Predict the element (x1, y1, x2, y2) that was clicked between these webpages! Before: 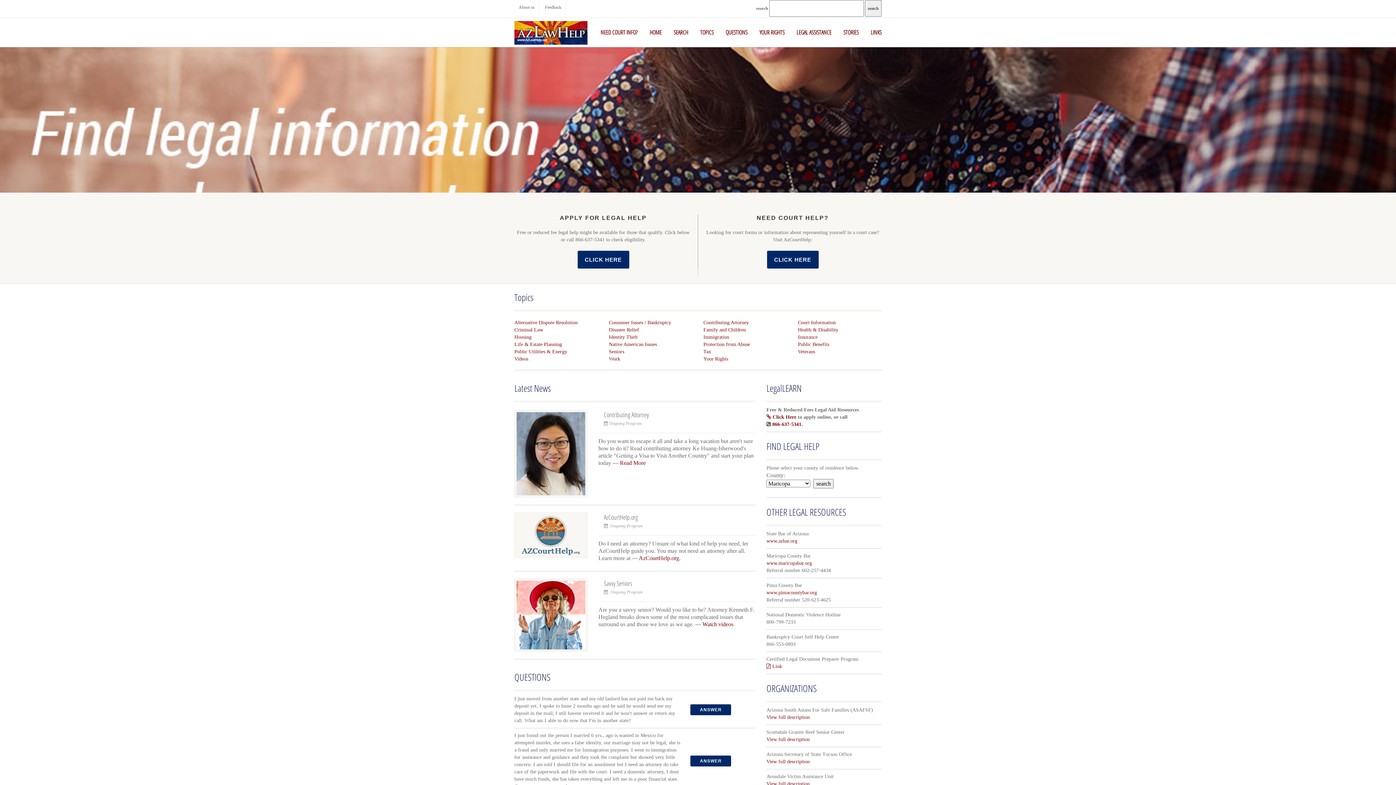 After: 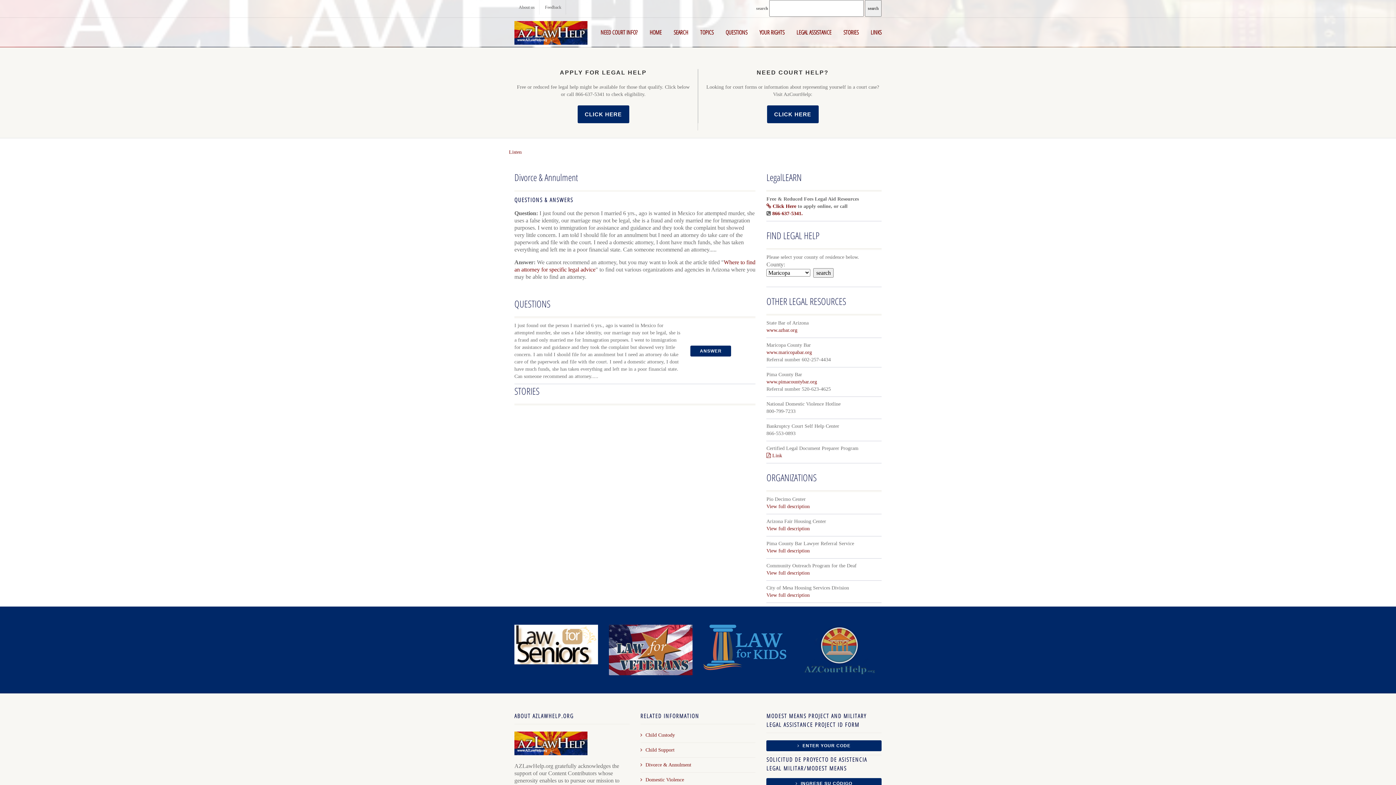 Action: label: ANSWER bbox: (690, 755, 731, 766)